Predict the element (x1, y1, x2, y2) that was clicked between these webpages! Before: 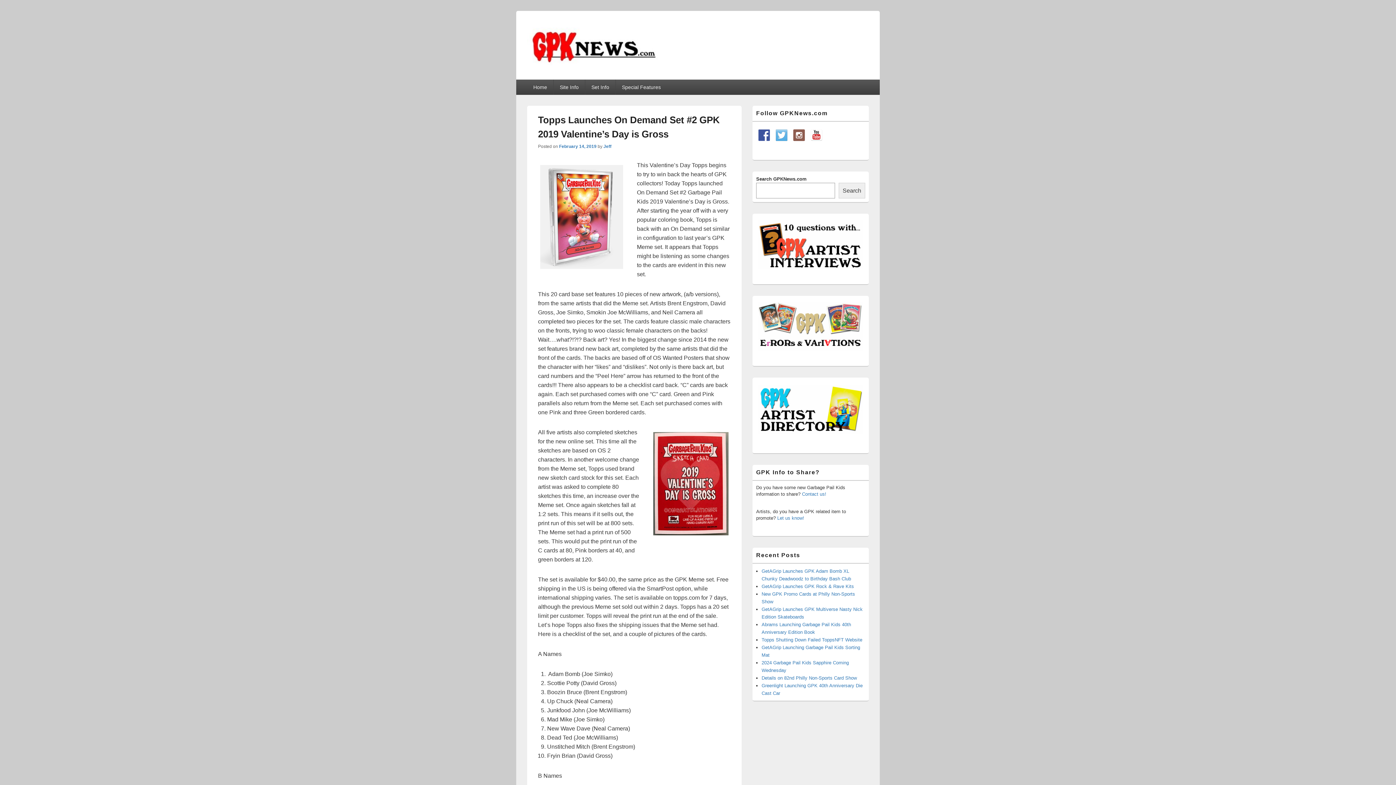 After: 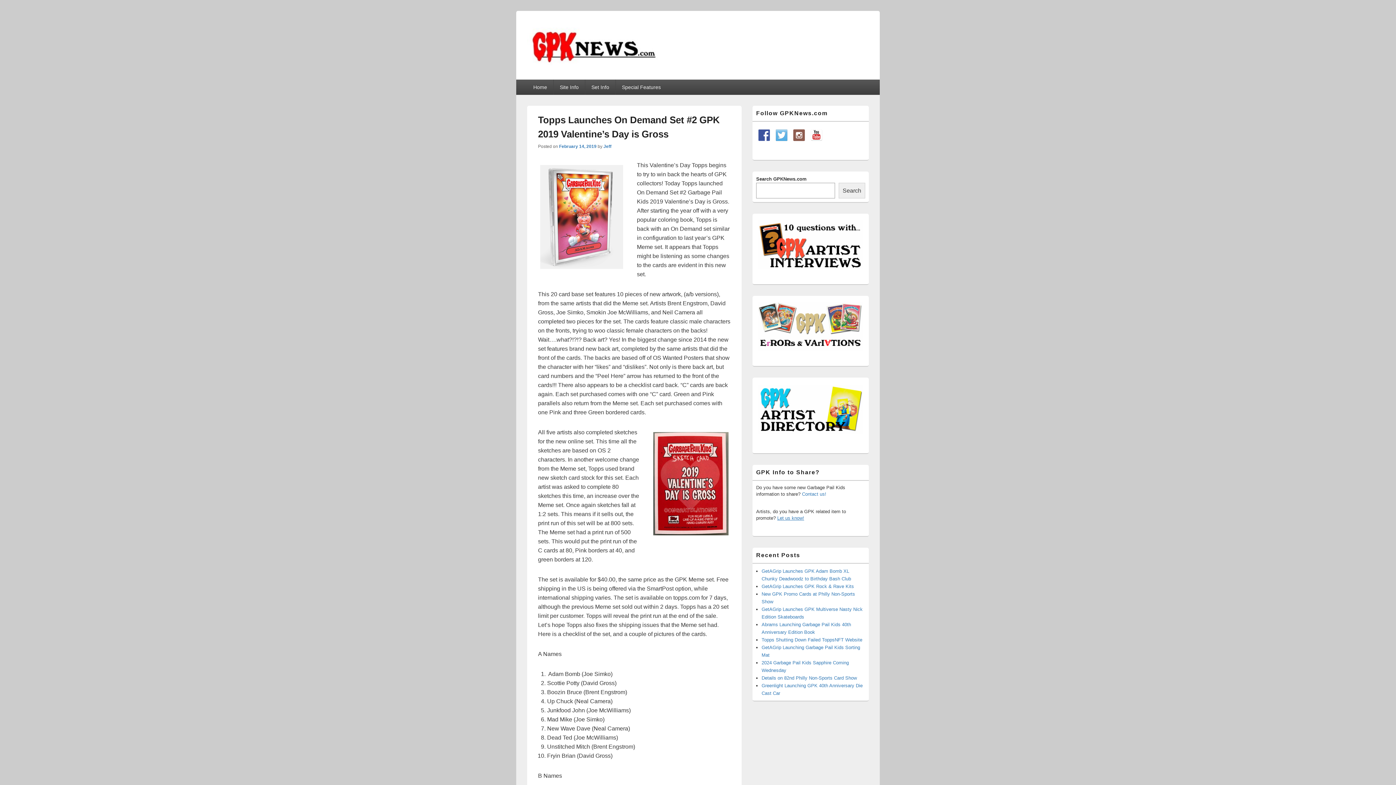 Action: bbox: (777, 515, 804, 521) label: Let us know!